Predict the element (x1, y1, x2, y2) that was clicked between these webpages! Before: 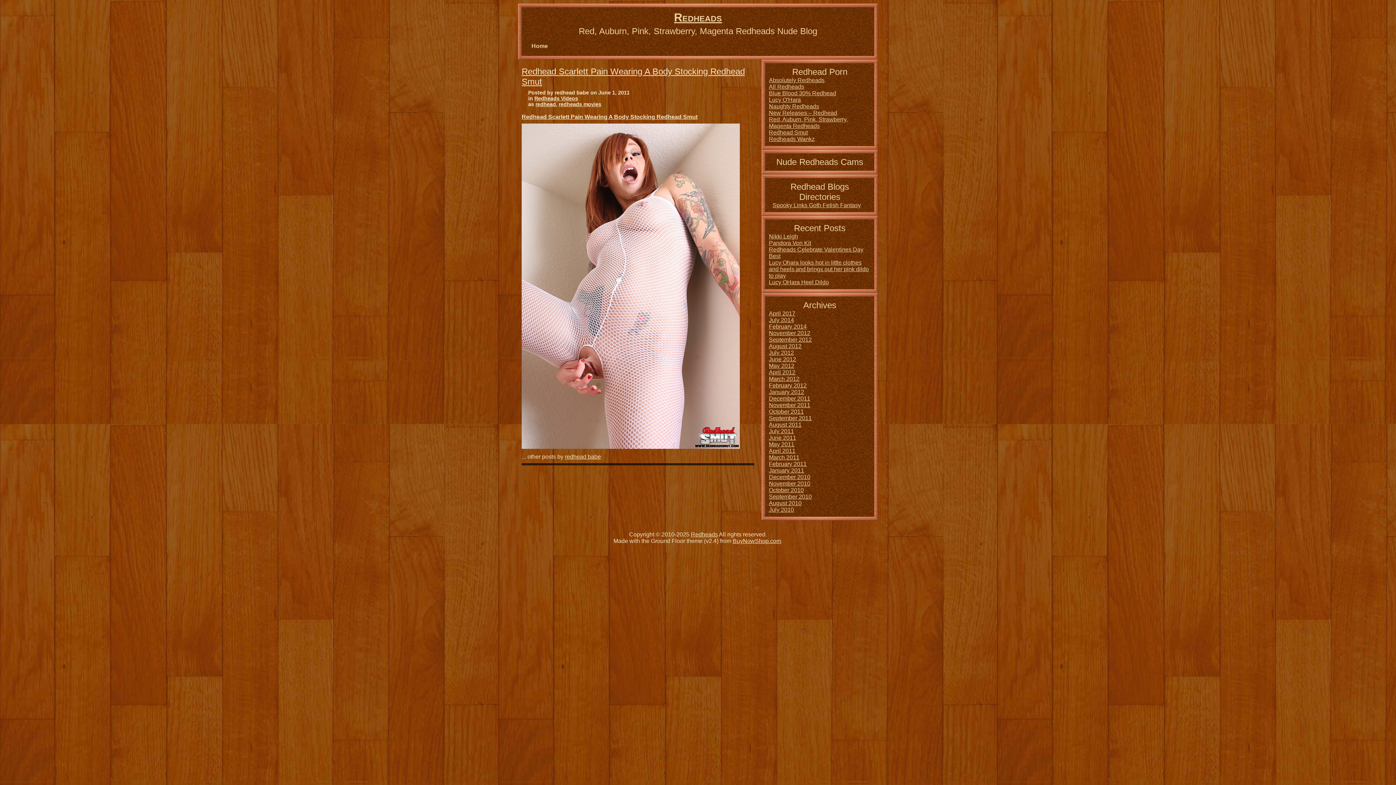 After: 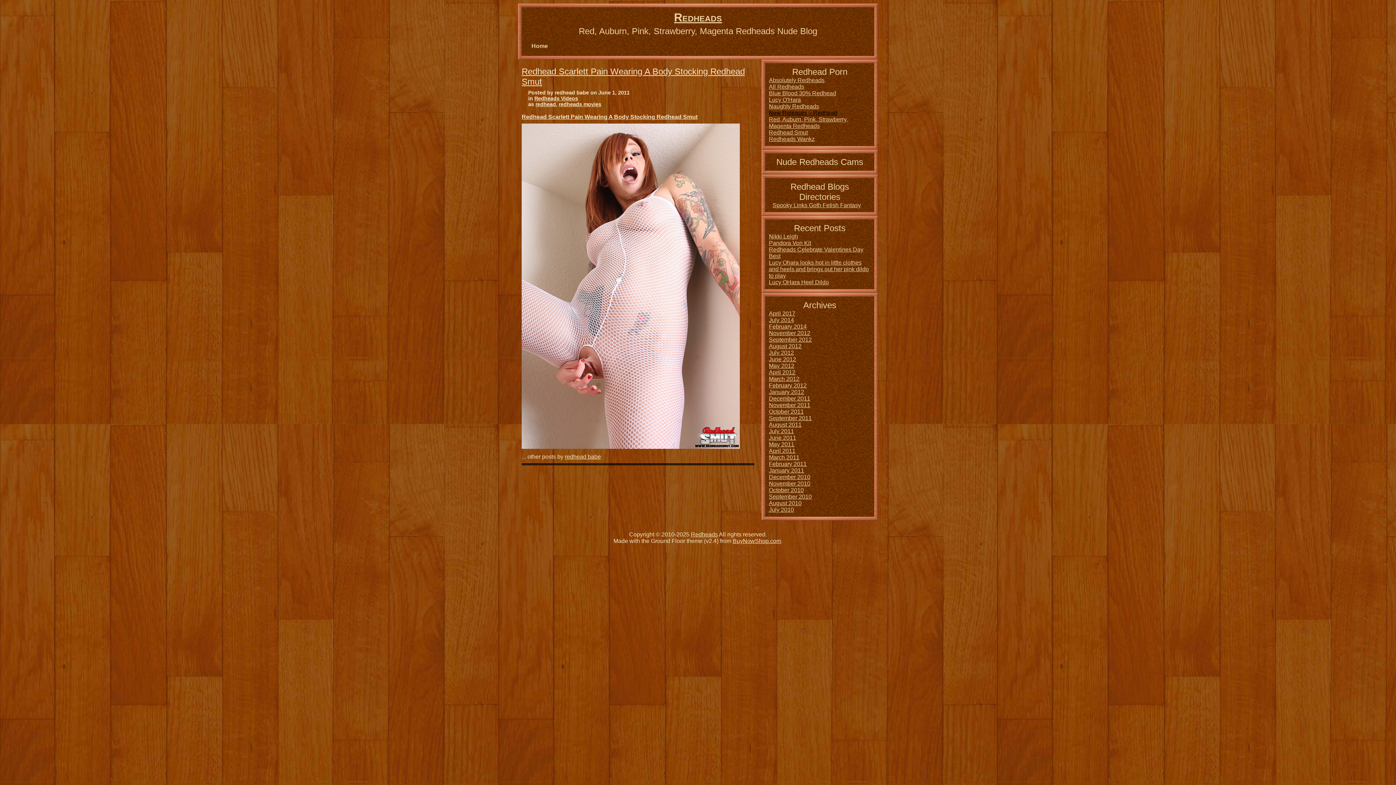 Action: bbox: (769, 109, 837, 116) label: New Releases – Redhead